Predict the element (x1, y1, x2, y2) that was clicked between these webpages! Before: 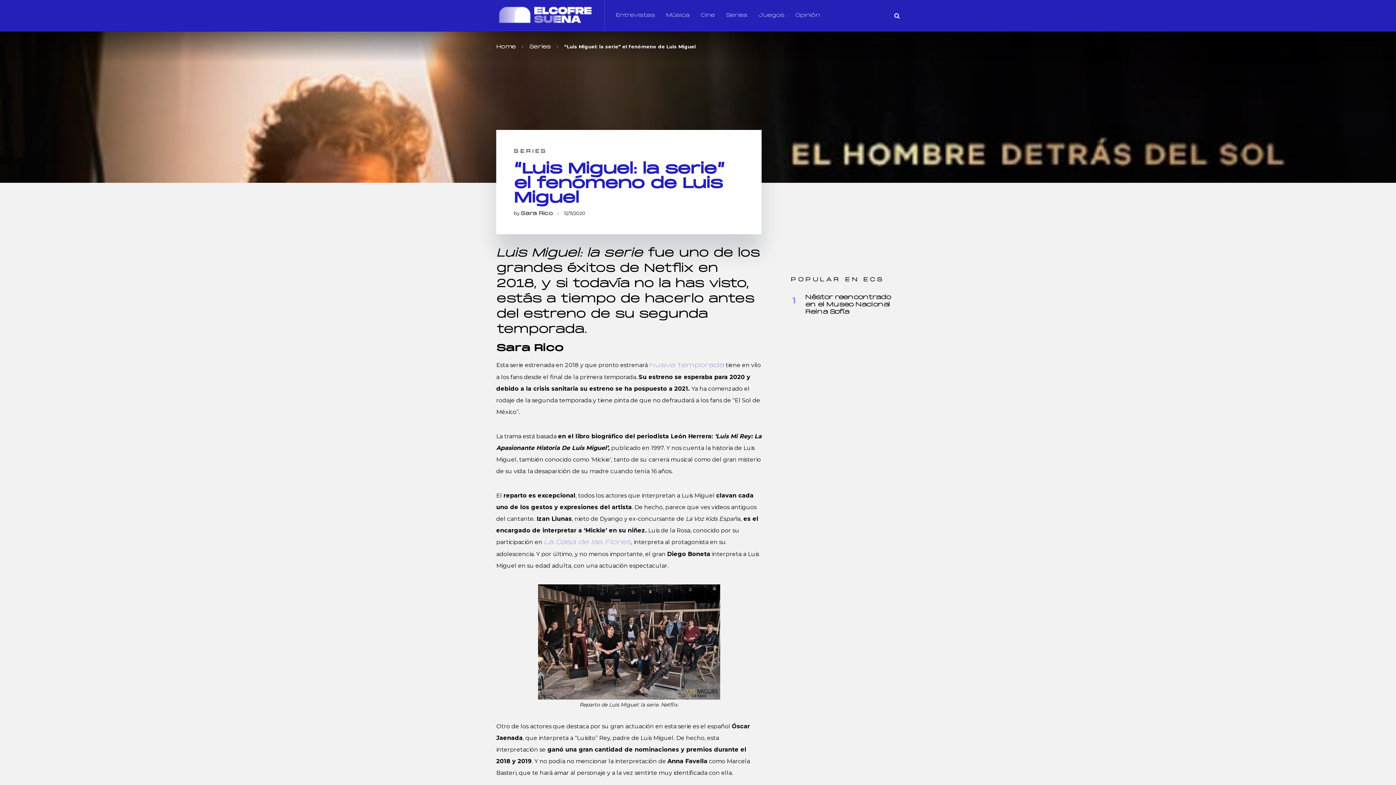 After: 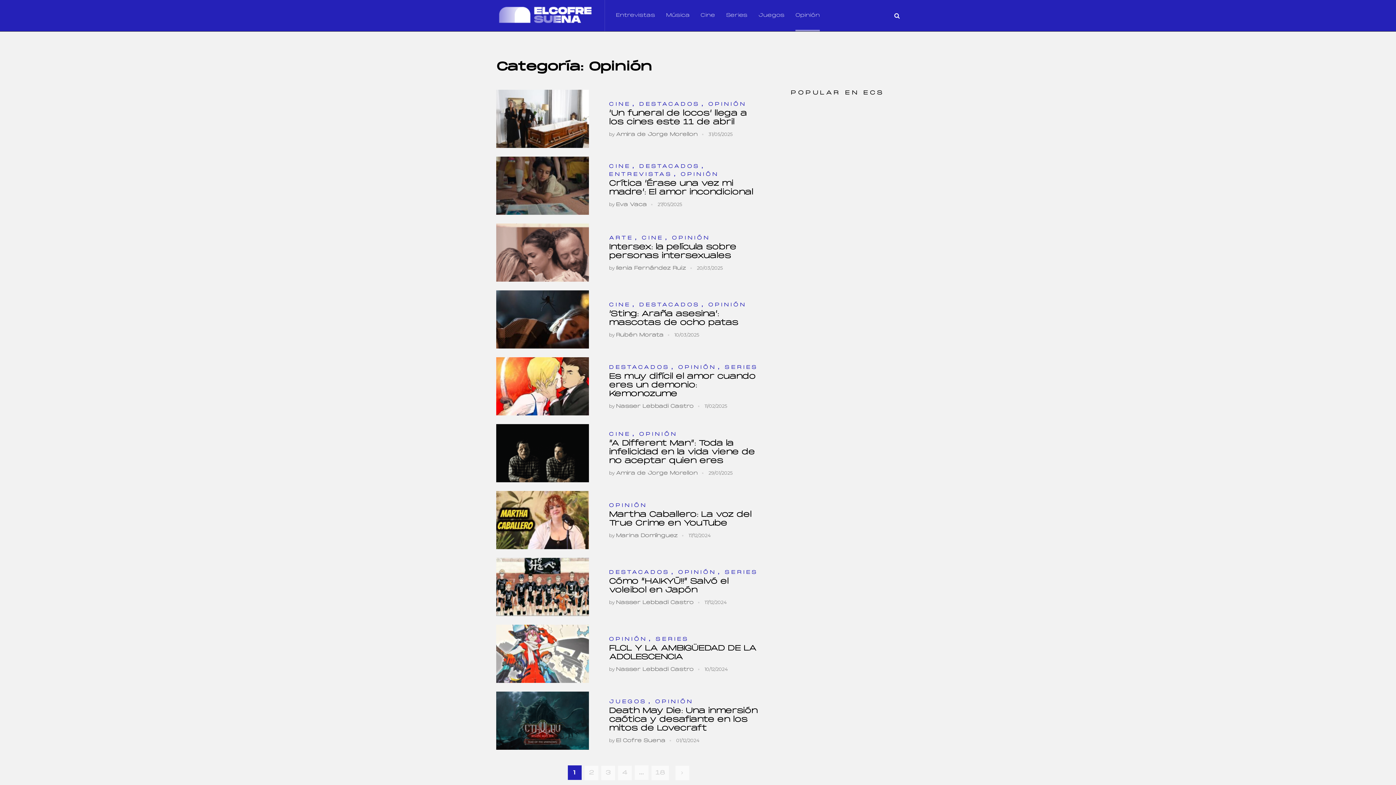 Action: label: Opinión bbox: (795, 0, 820, 31)